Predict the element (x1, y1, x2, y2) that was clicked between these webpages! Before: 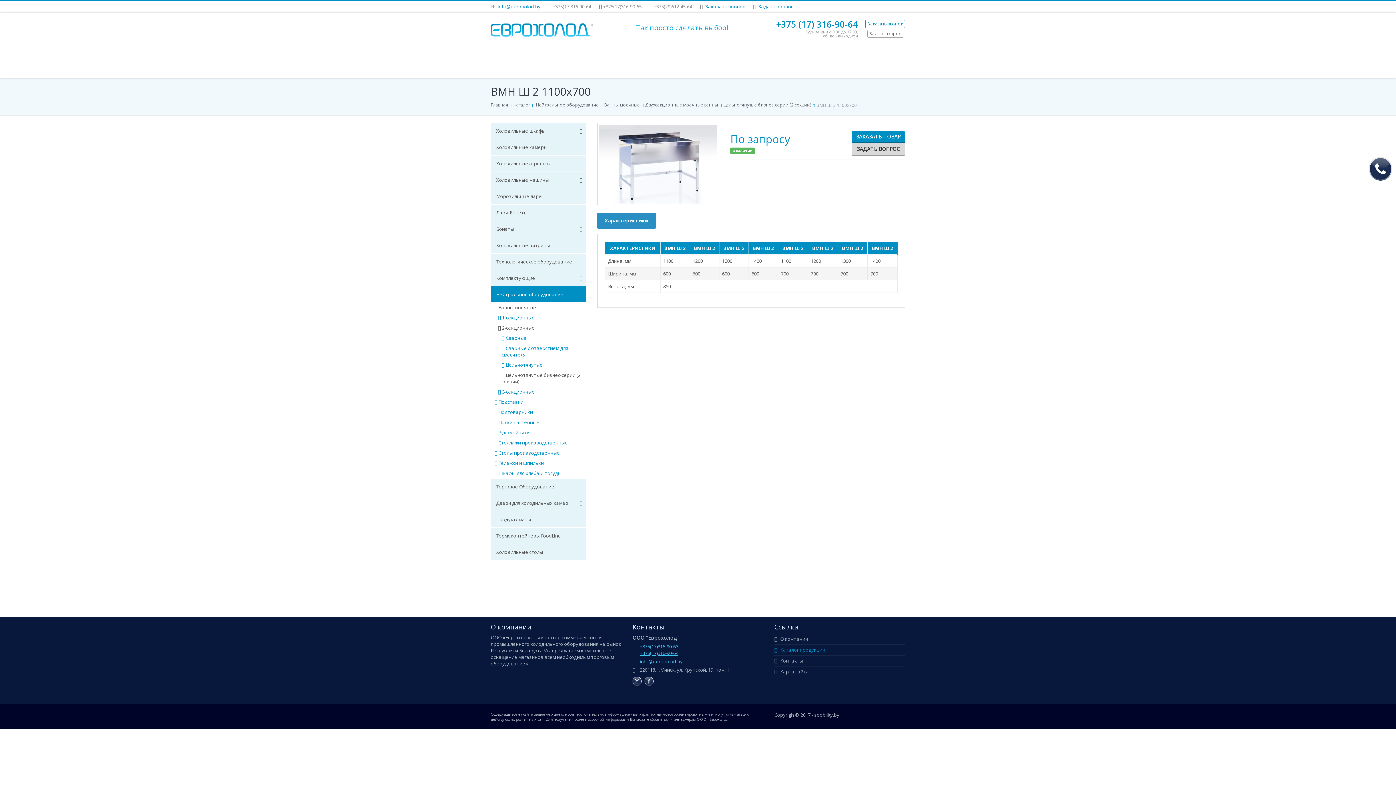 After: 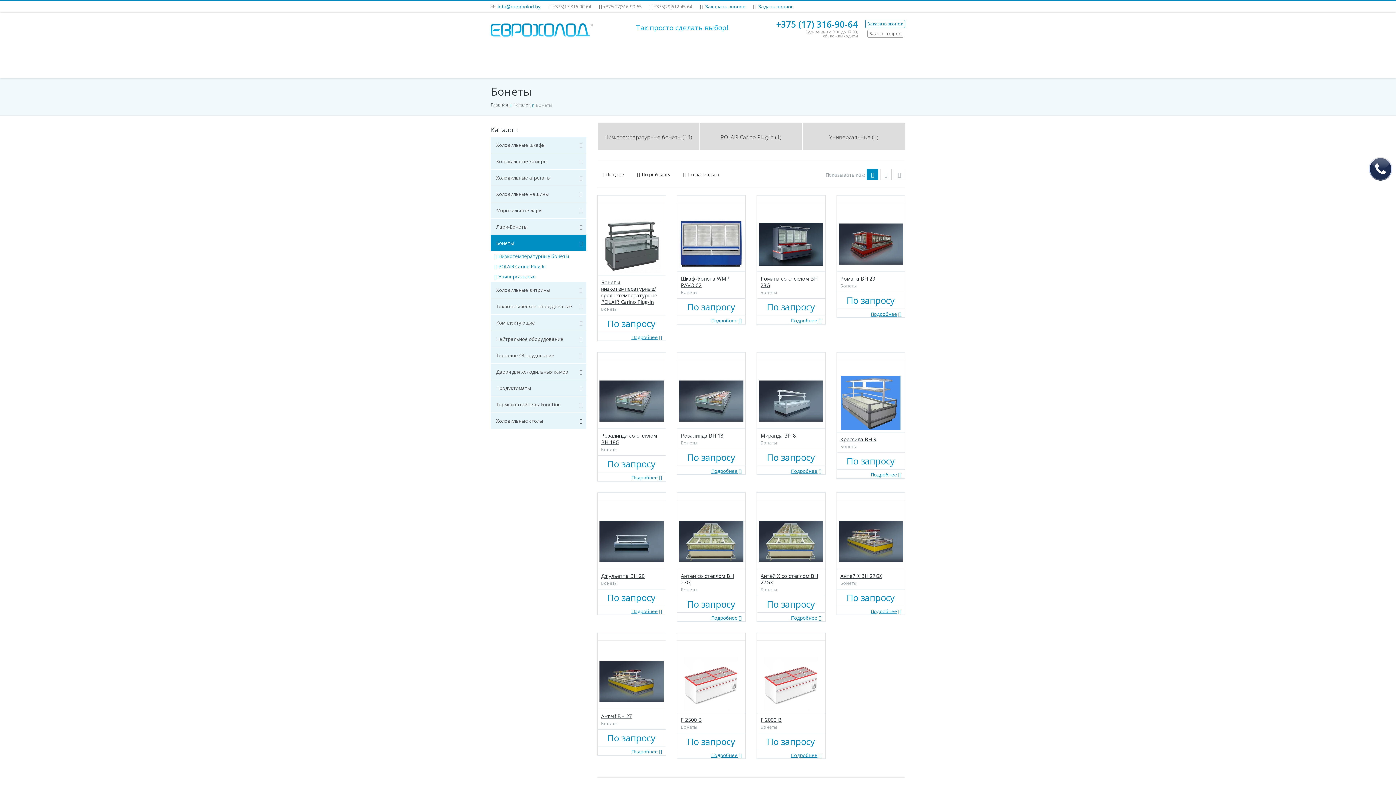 Action: bbox: (490, 221, 586, 237) label: Бонеты